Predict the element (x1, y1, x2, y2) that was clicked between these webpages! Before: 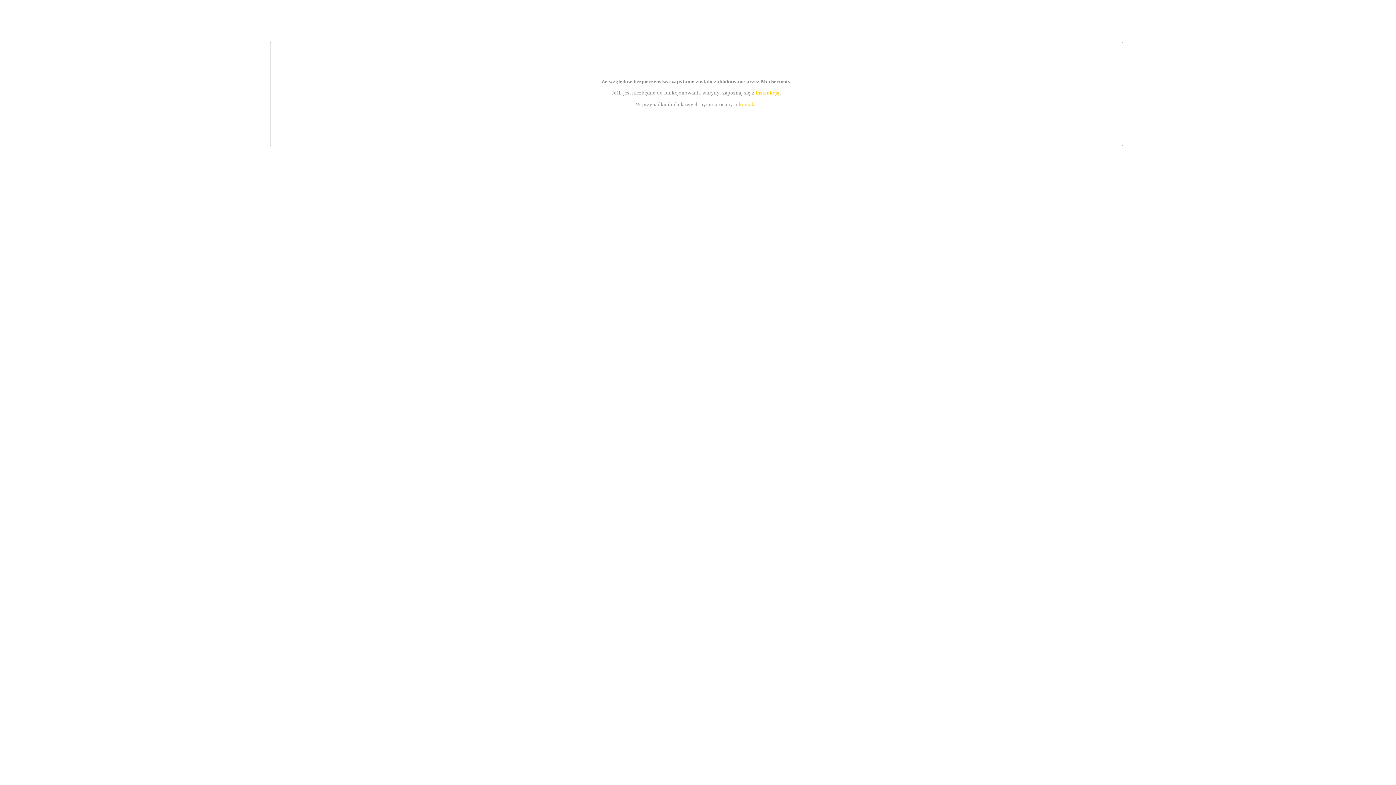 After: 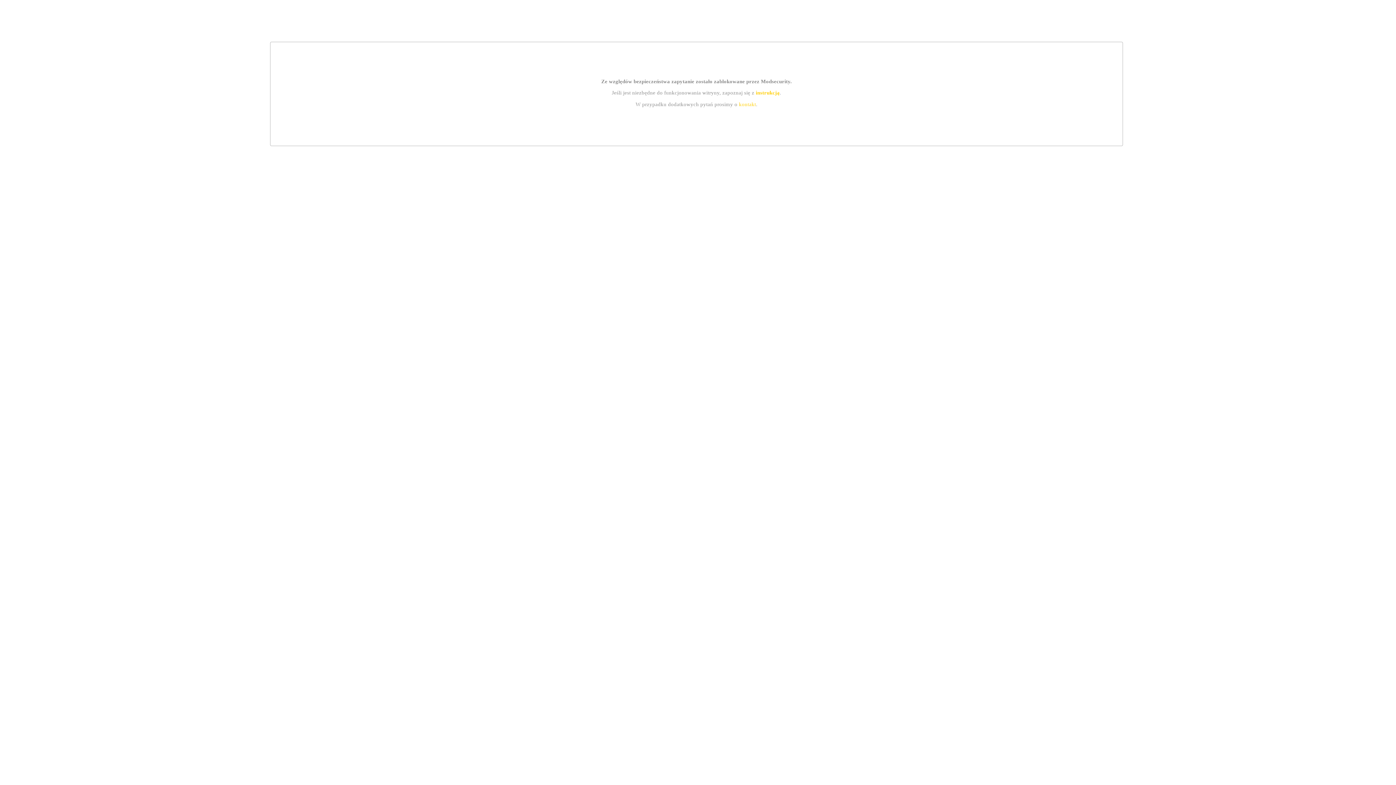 Action: bbox: (739, 101, 756, 107) label: kontakt